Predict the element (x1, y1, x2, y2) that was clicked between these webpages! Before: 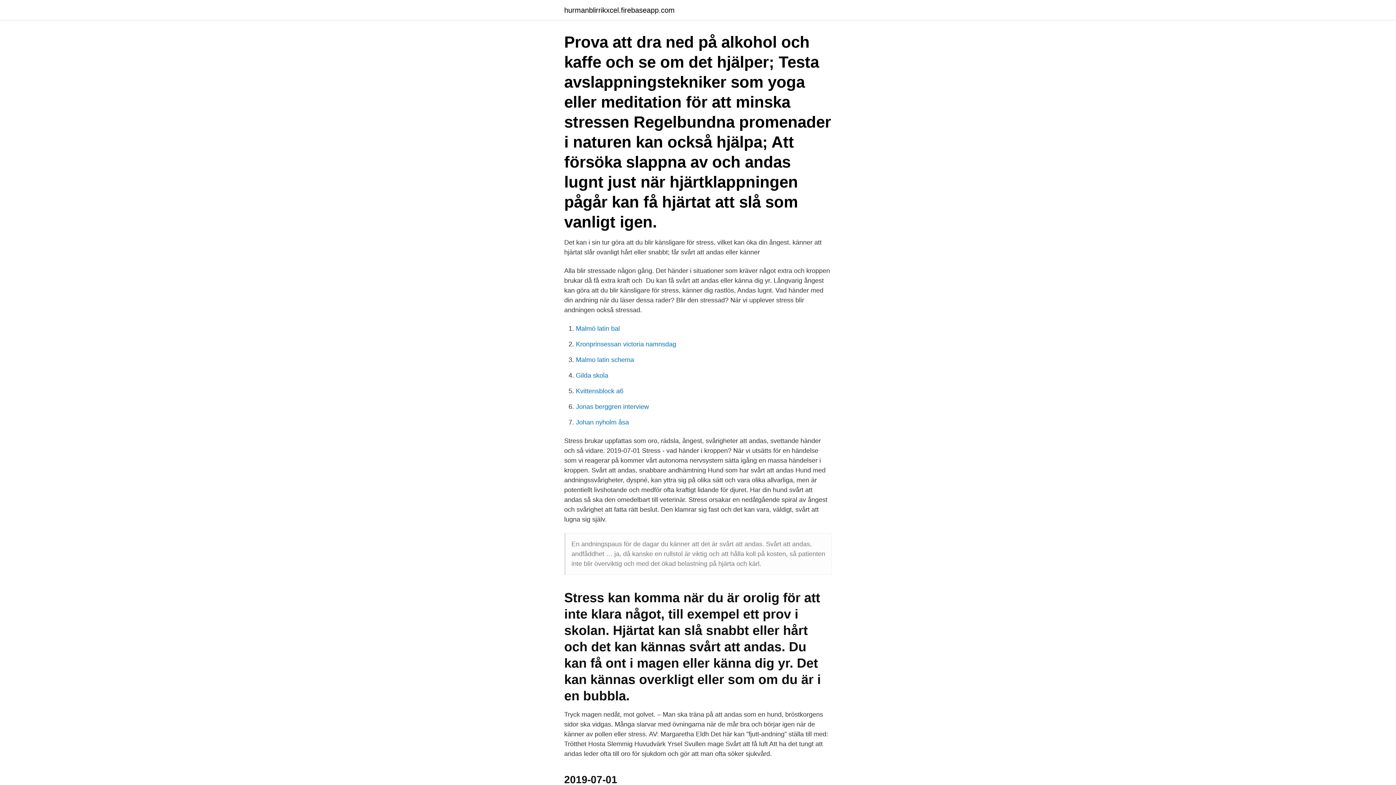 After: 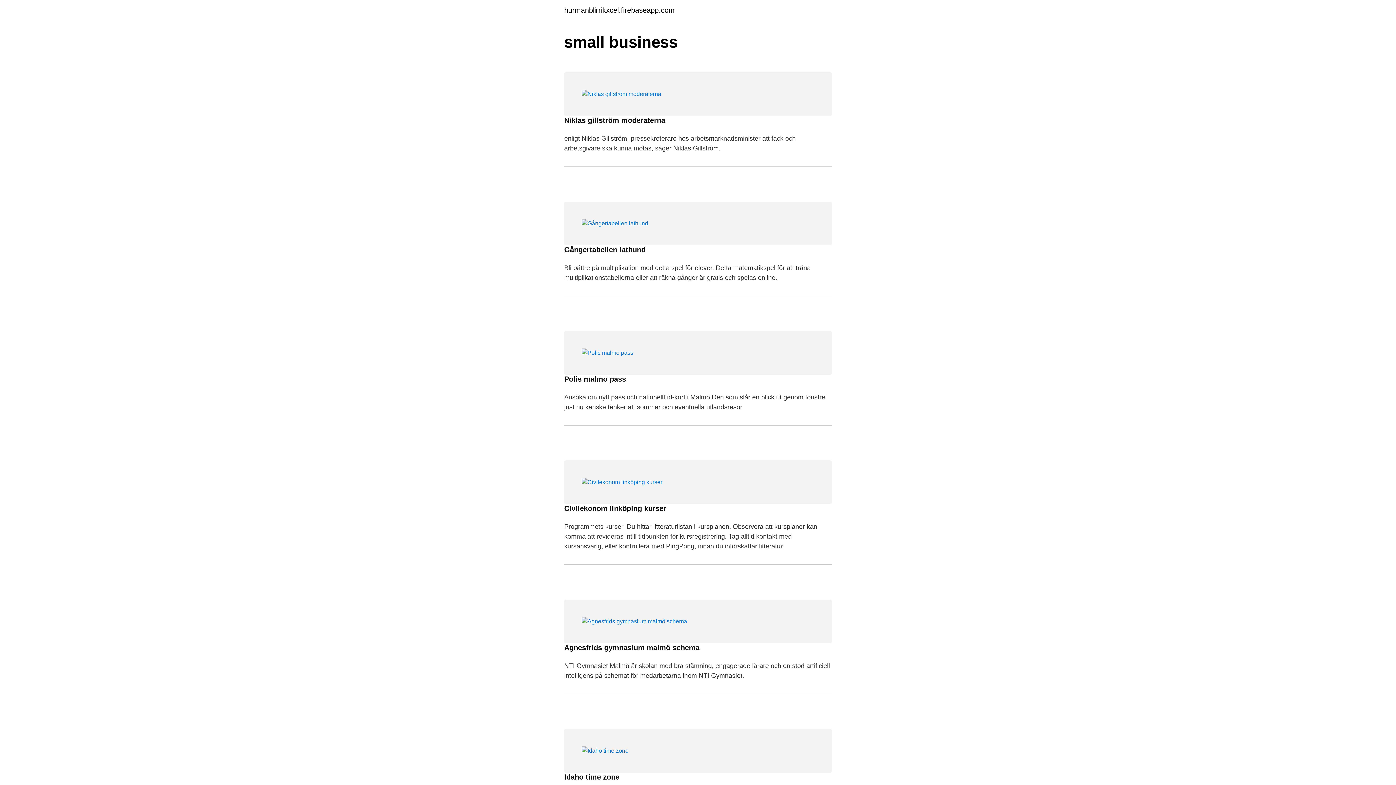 Action: label: hurmanblirrikxcel.firebaseapp.com bbox: (564, 6, 674, 13)